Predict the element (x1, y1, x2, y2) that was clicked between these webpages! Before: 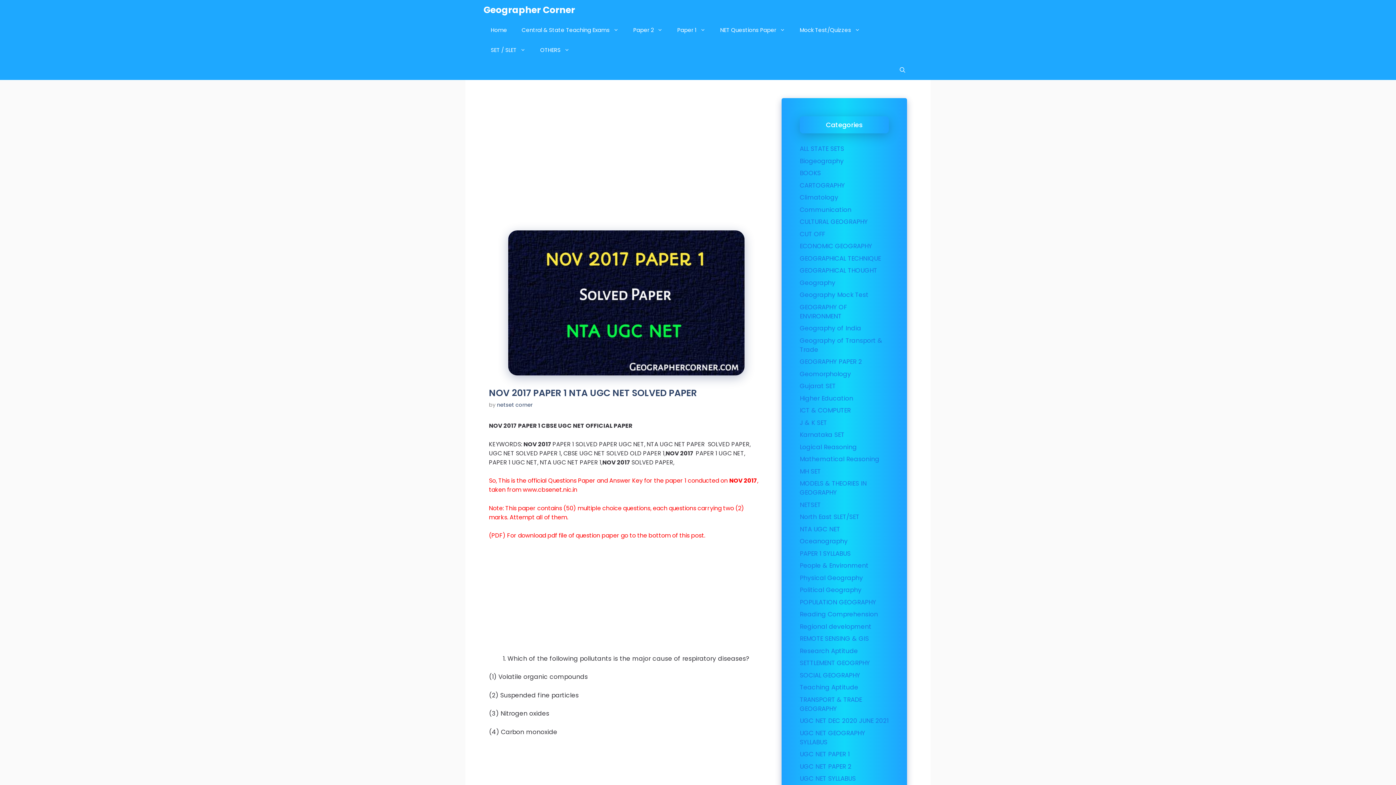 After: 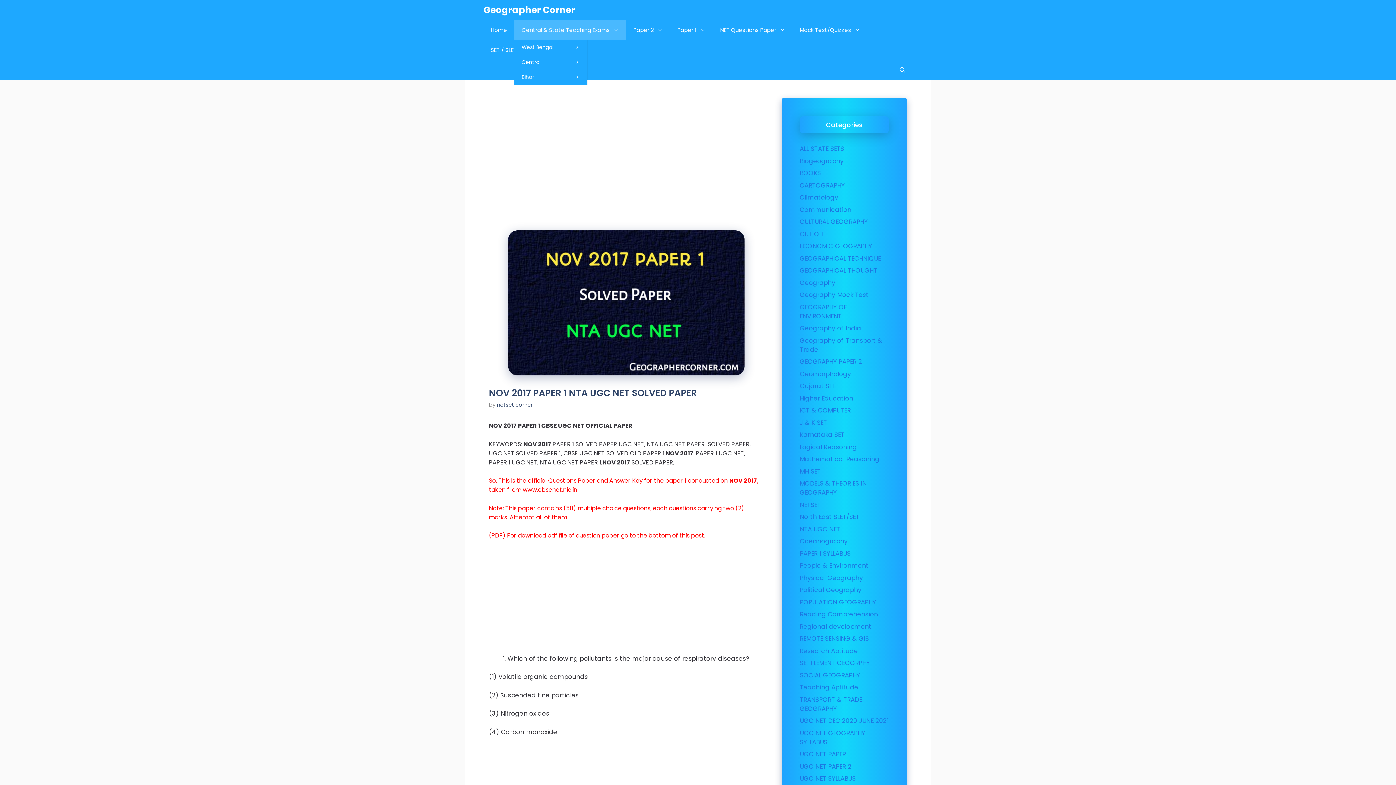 Action: bbox: (514, 20, 626, 40) label: Central & State Teaching Exams